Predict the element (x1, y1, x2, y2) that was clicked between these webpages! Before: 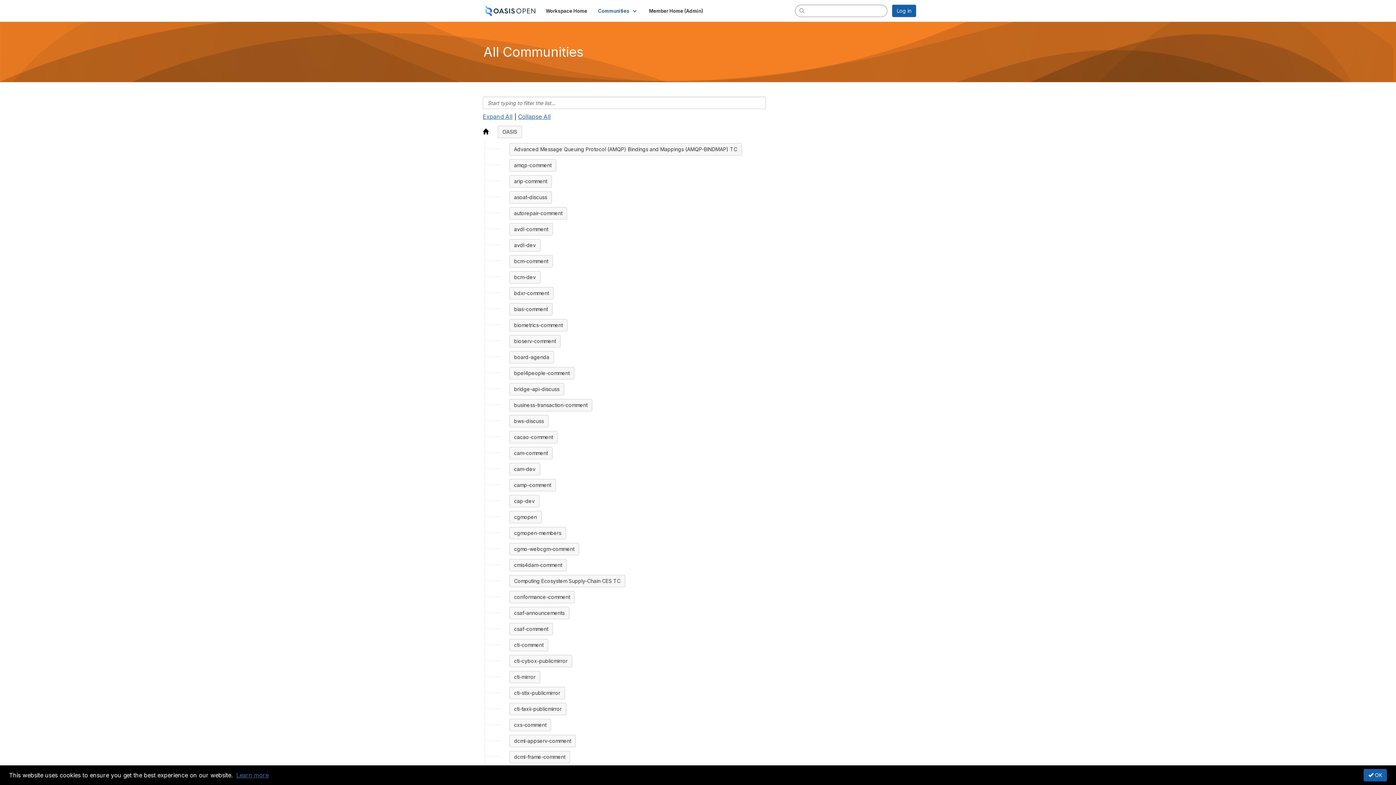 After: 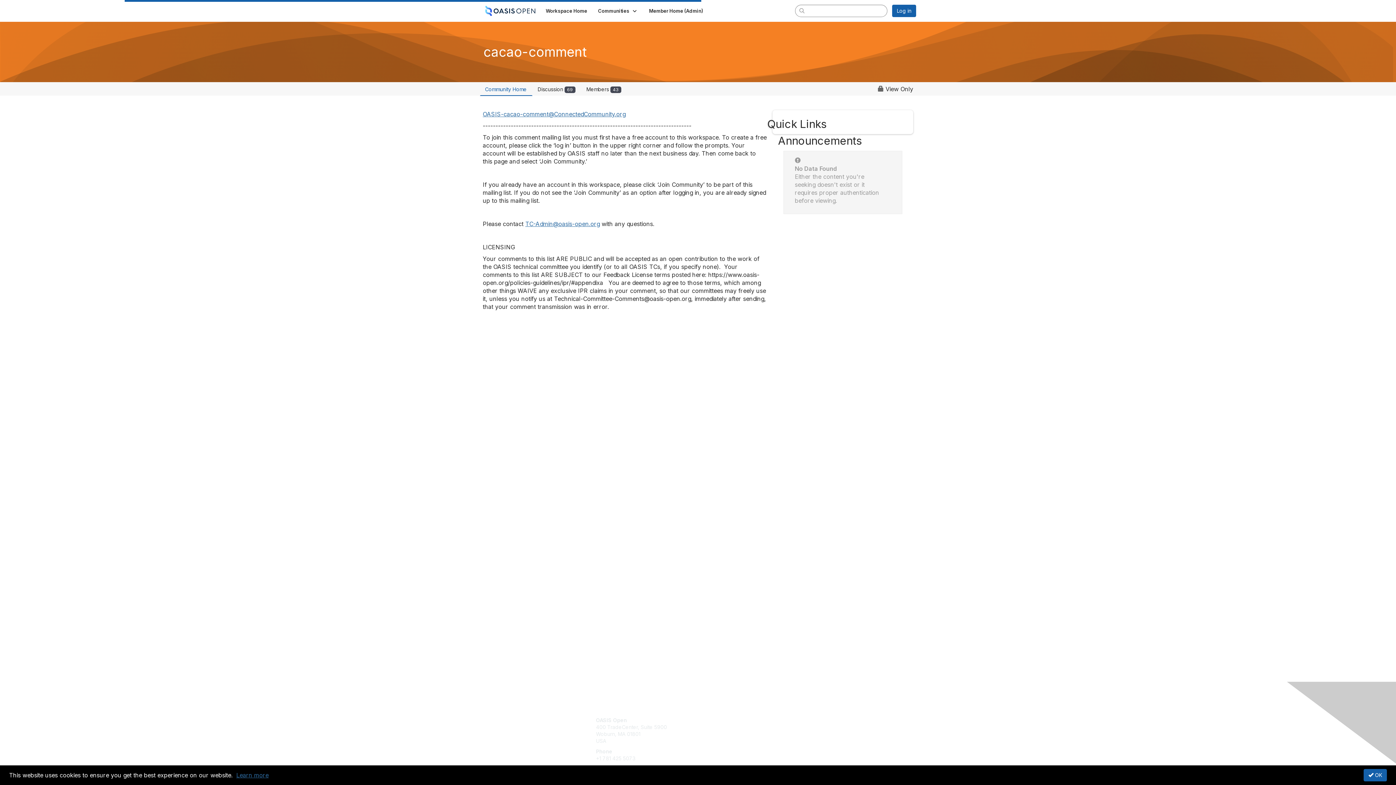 Action: bbox: (509, 431, 557, 443) label: cacao-comment